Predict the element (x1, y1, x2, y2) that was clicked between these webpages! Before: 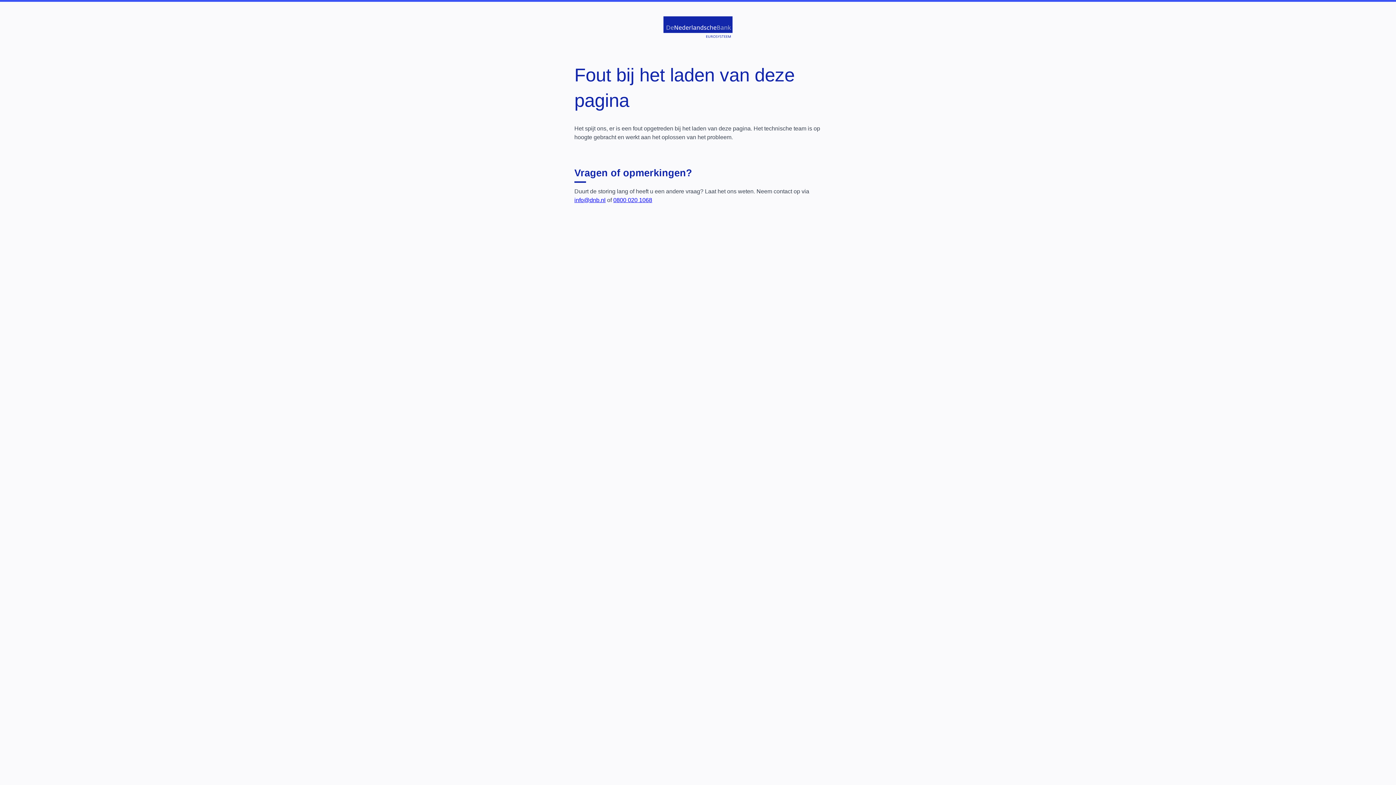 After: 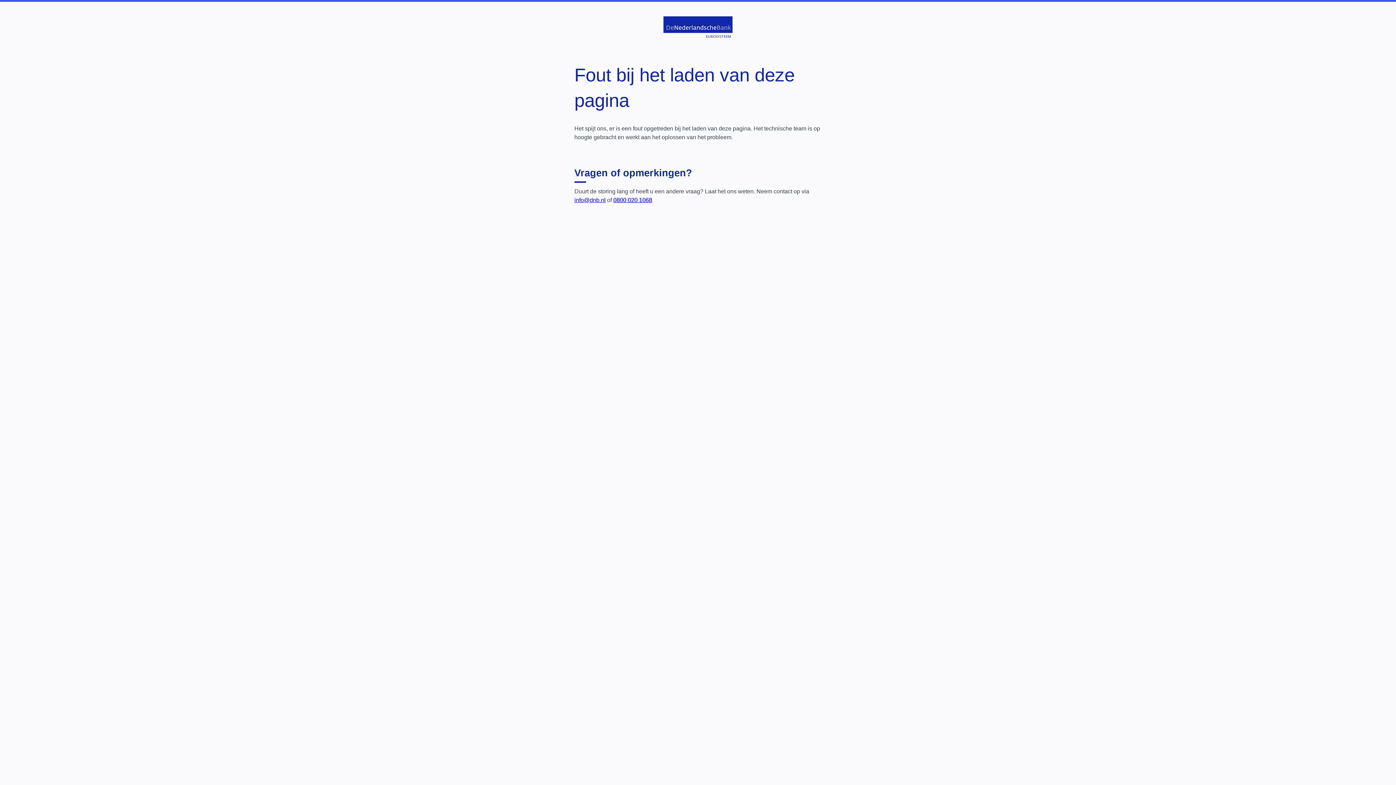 Action: bbox: (613, 197, 652, 203) label: 0800 020 1068